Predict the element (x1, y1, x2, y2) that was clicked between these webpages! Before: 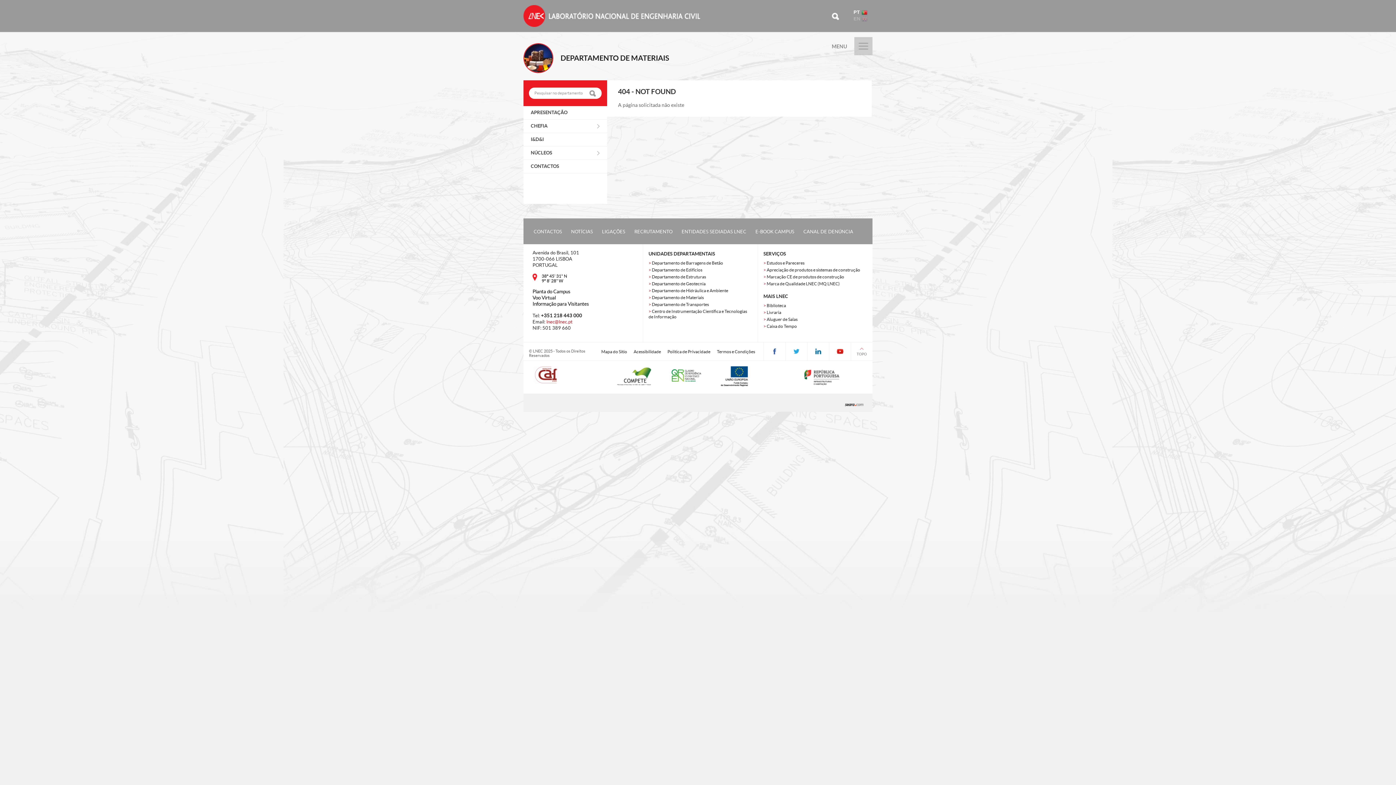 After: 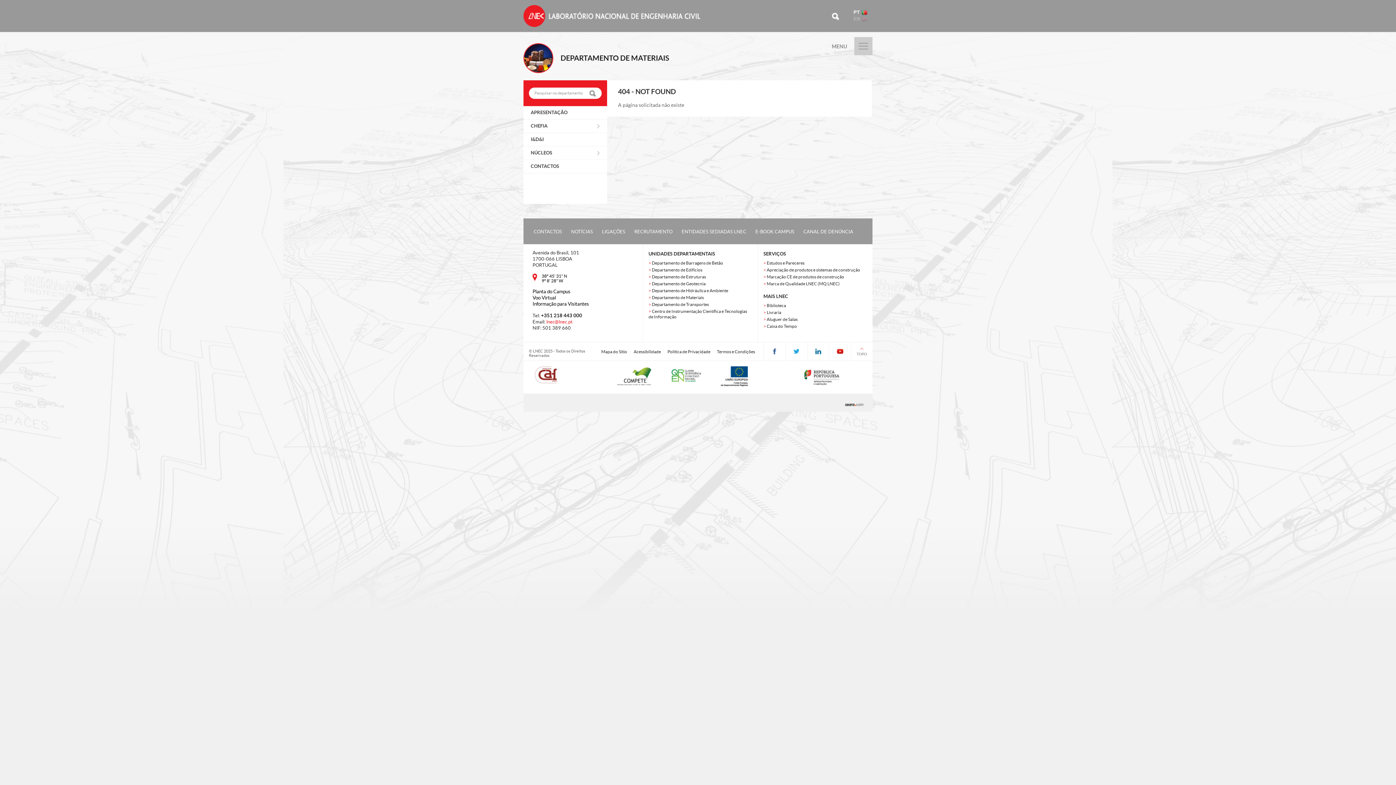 Action: bbox: (767, 374, 840, 379)